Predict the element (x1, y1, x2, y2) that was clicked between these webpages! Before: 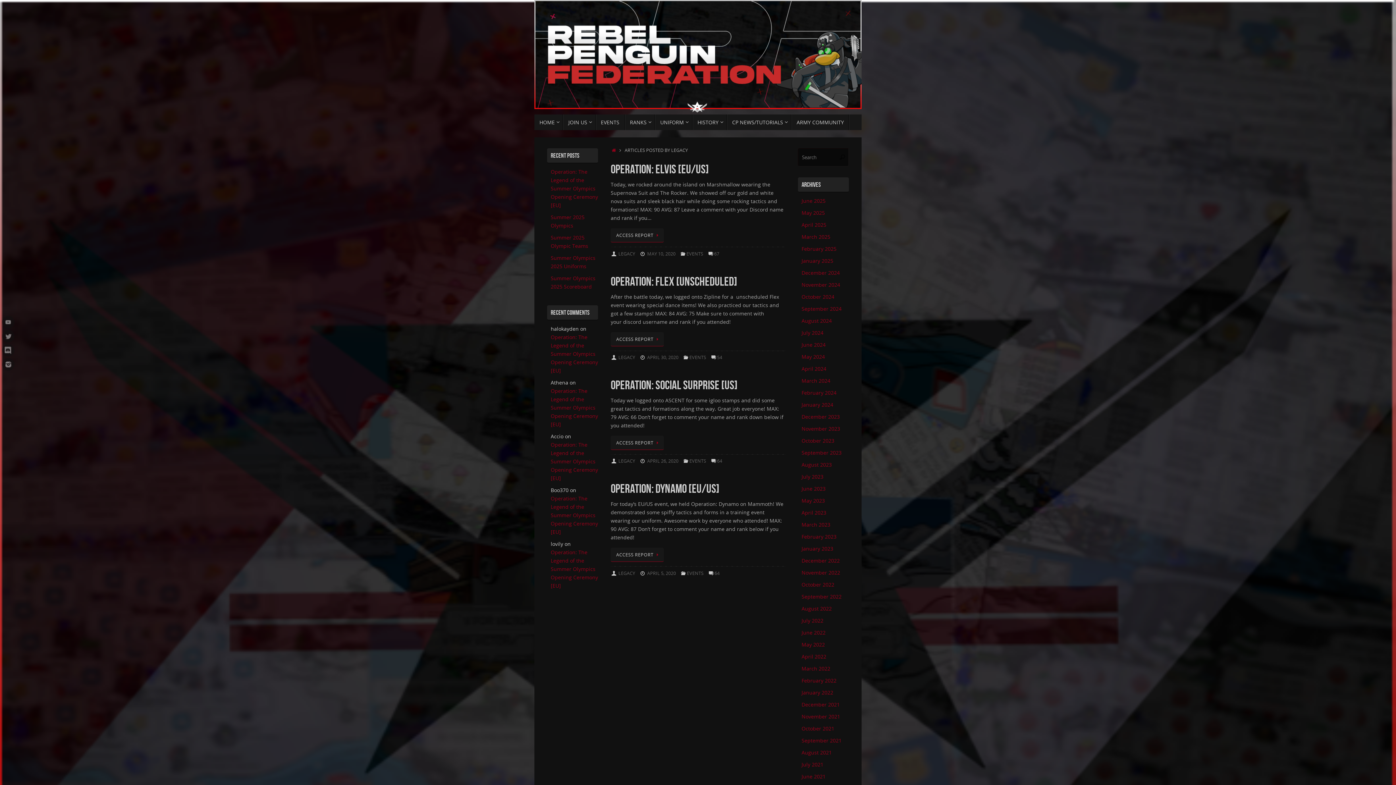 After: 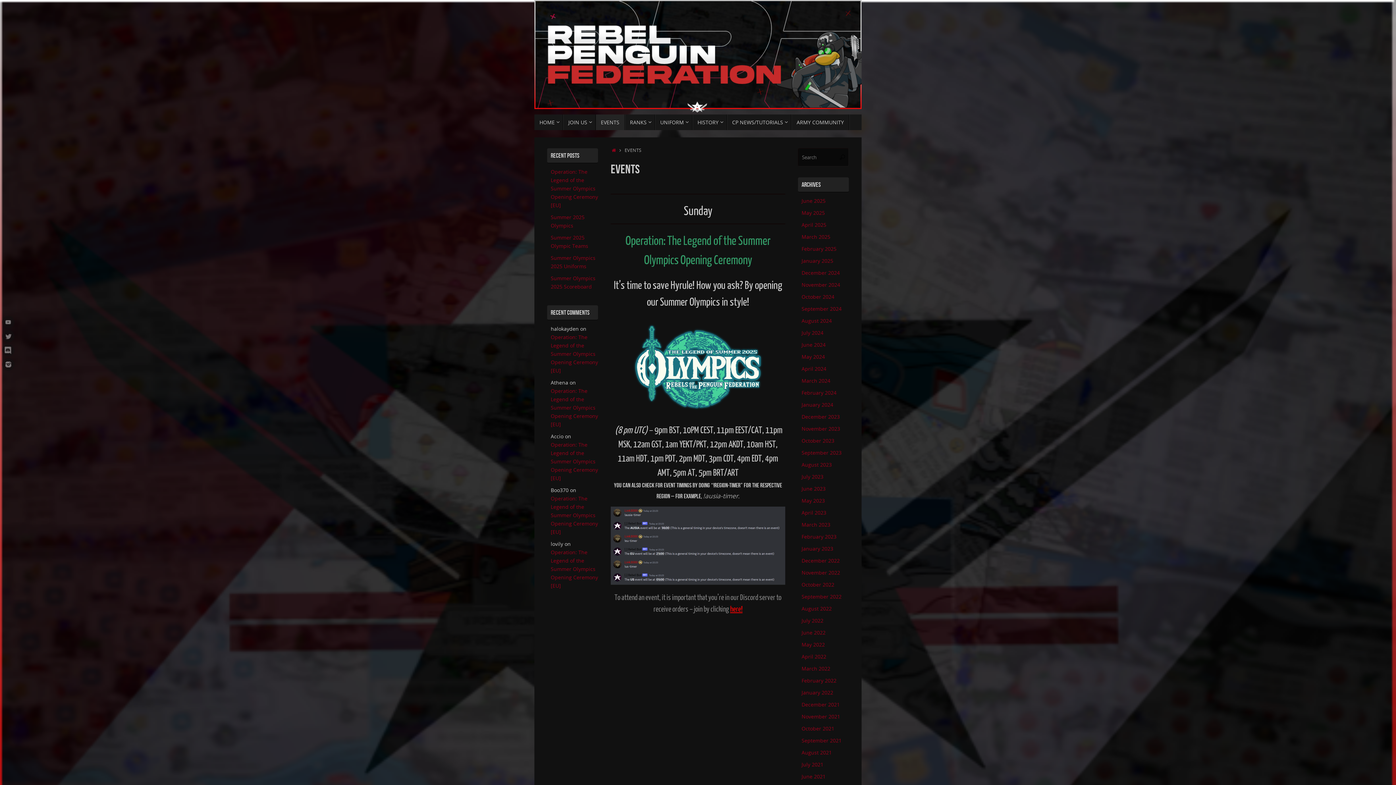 Action: bbox: (595, 114, 625, 130) label: EVENTS